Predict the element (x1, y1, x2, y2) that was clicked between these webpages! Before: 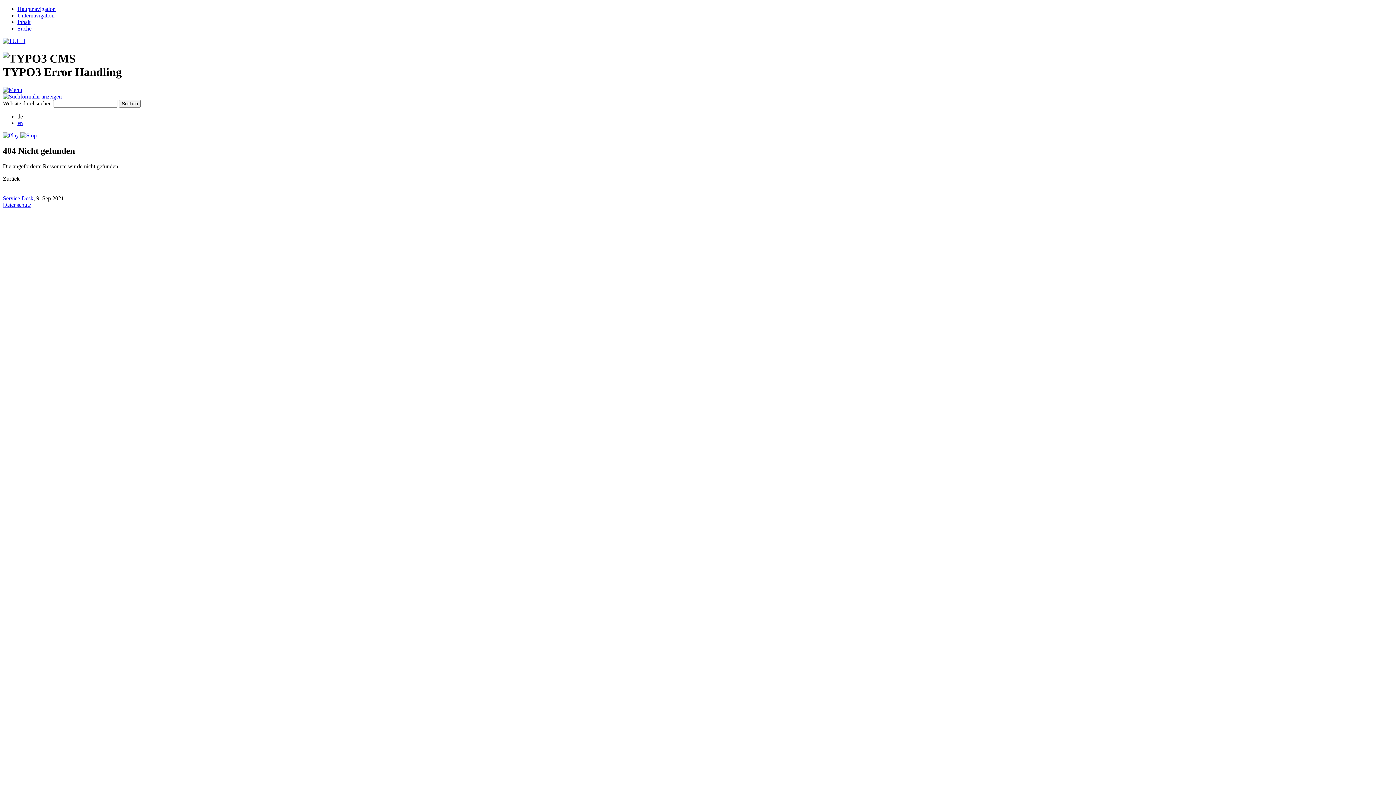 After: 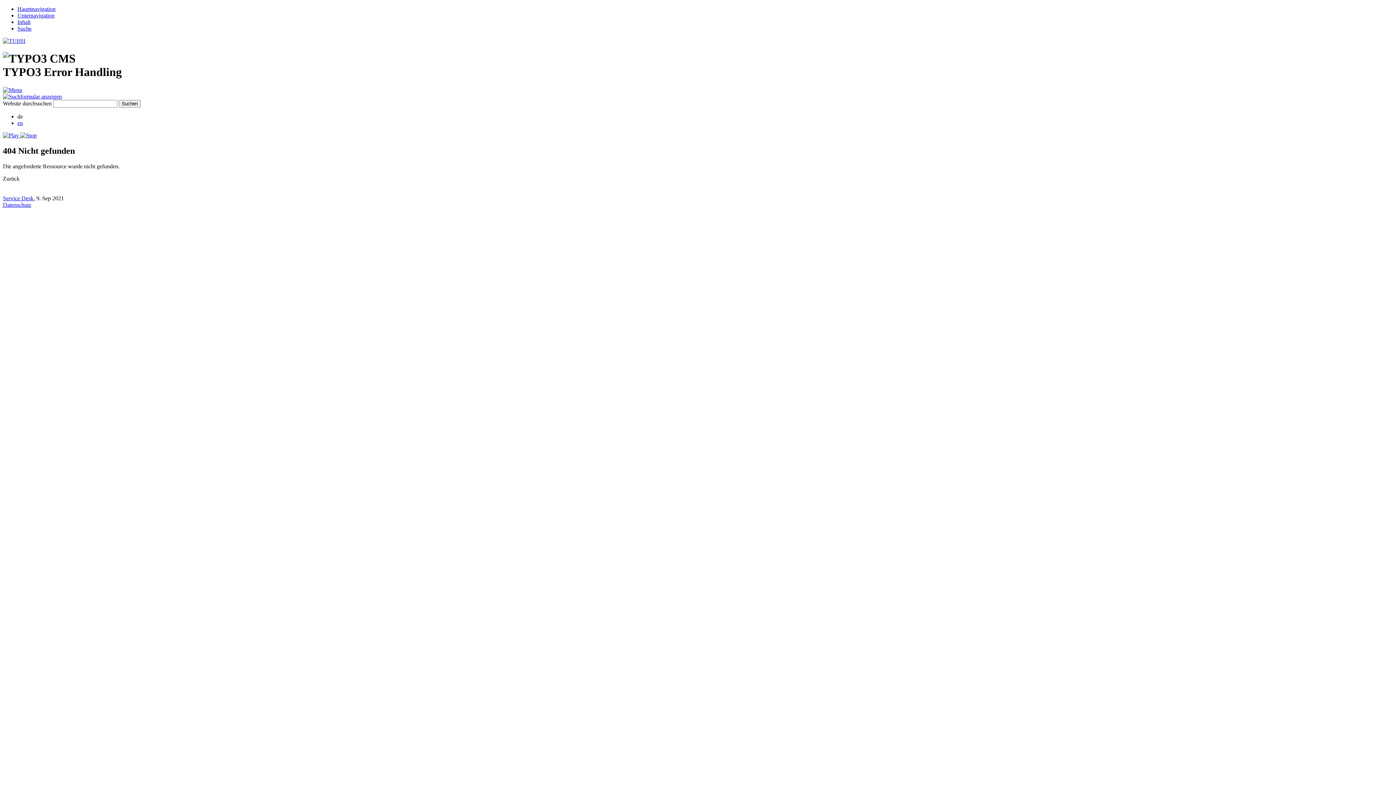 Action: label:   bbox: (2, 132, 36, 138)